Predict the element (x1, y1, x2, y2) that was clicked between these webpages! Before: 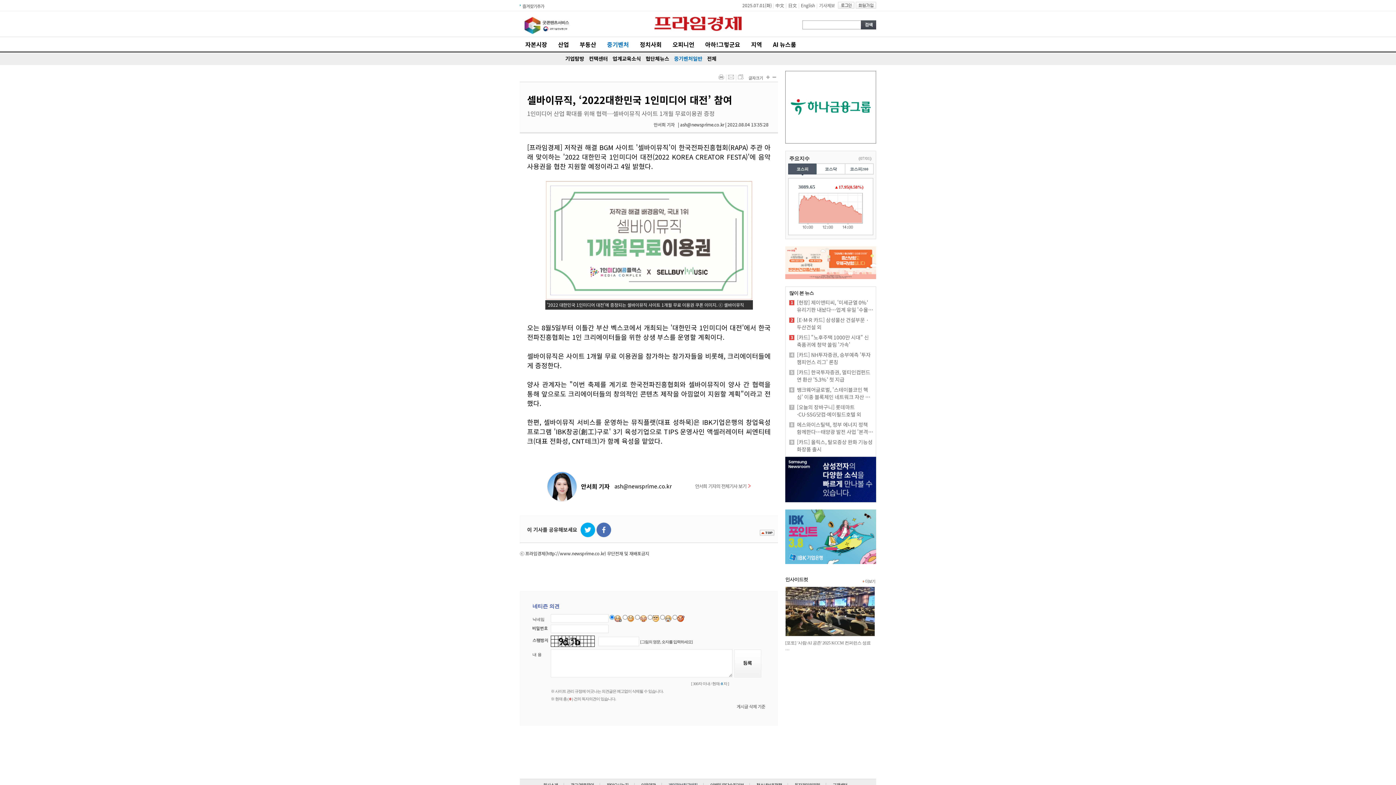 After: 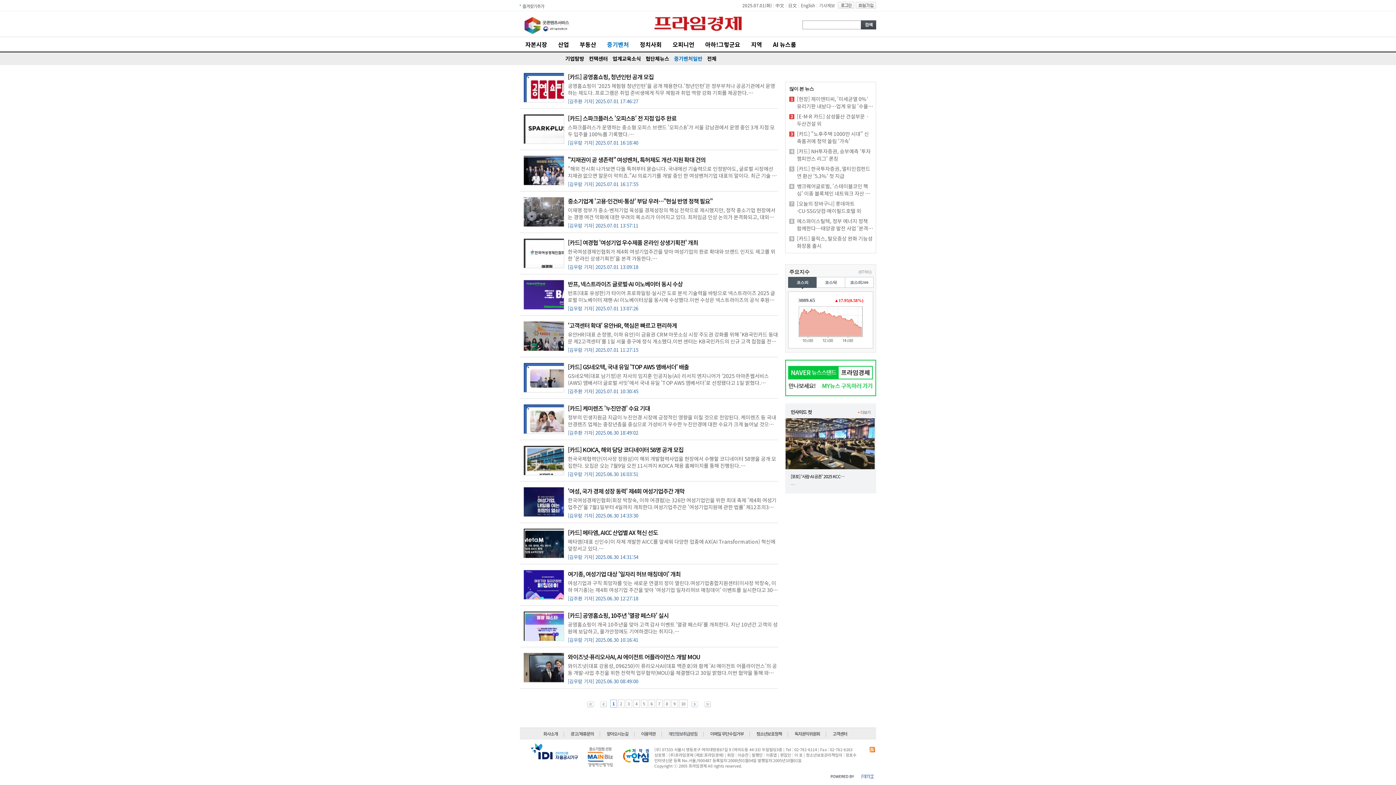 Action: bbox: (674, 54, 702, 62) label: 중기벤처일반